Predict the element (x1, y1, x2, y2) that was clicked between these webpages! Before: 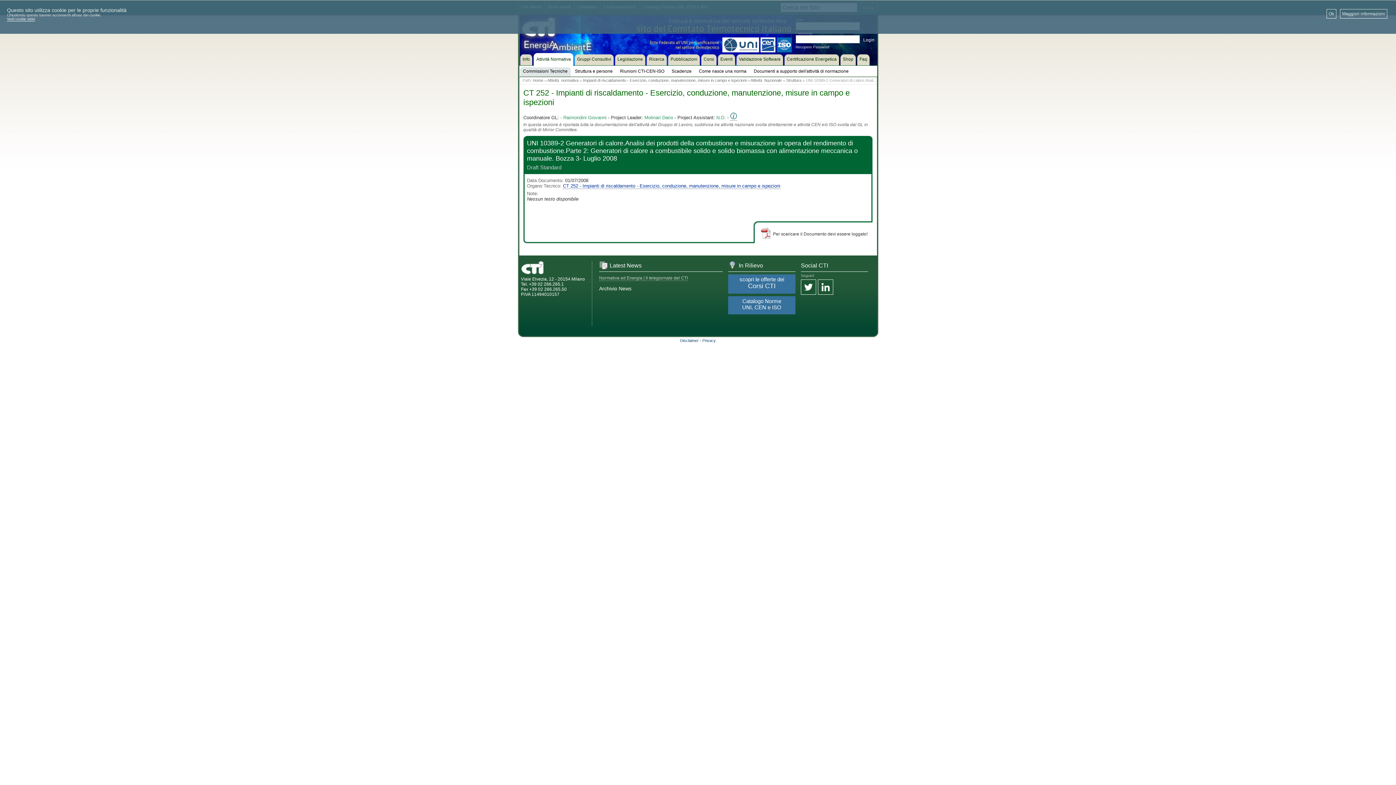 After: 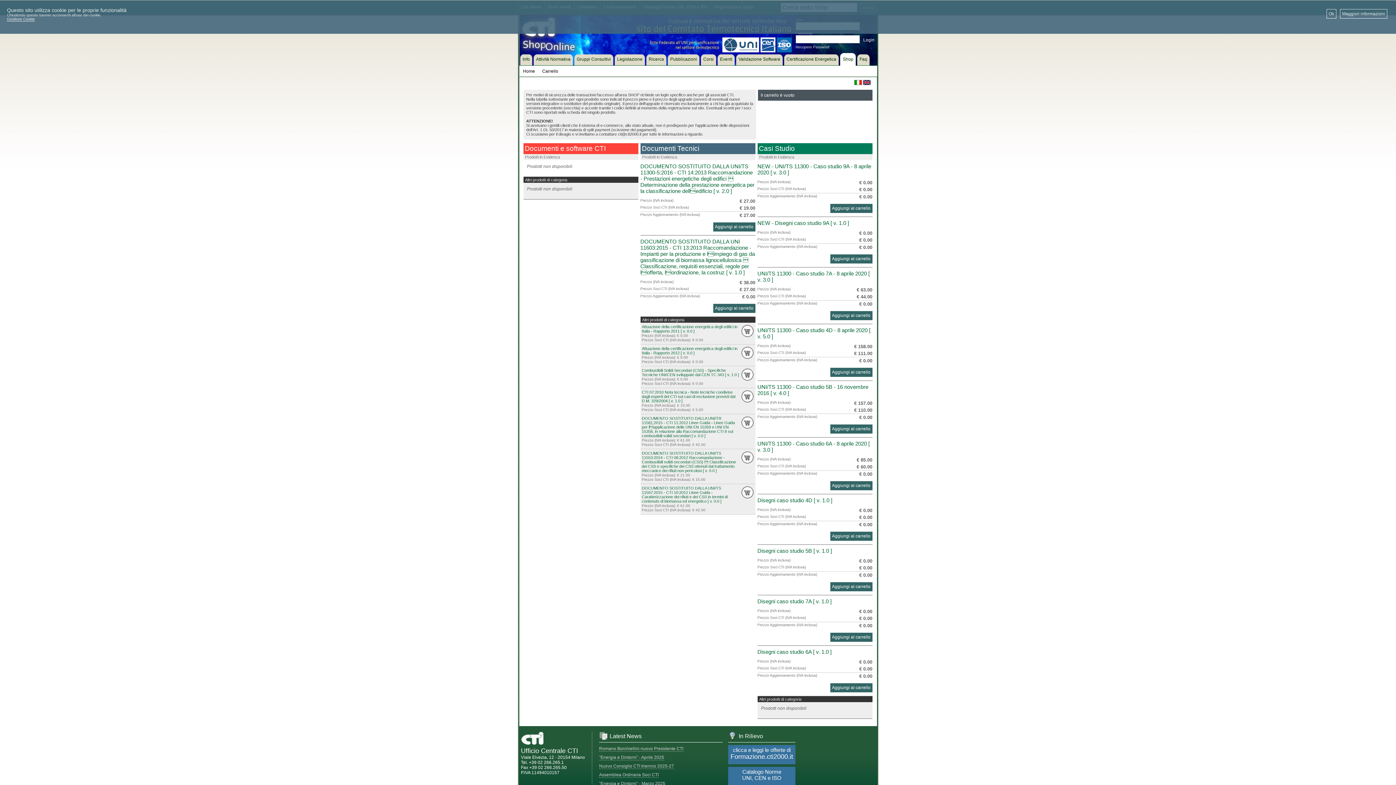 Action: bbox: (839, 53, 856, 65) label: Shop